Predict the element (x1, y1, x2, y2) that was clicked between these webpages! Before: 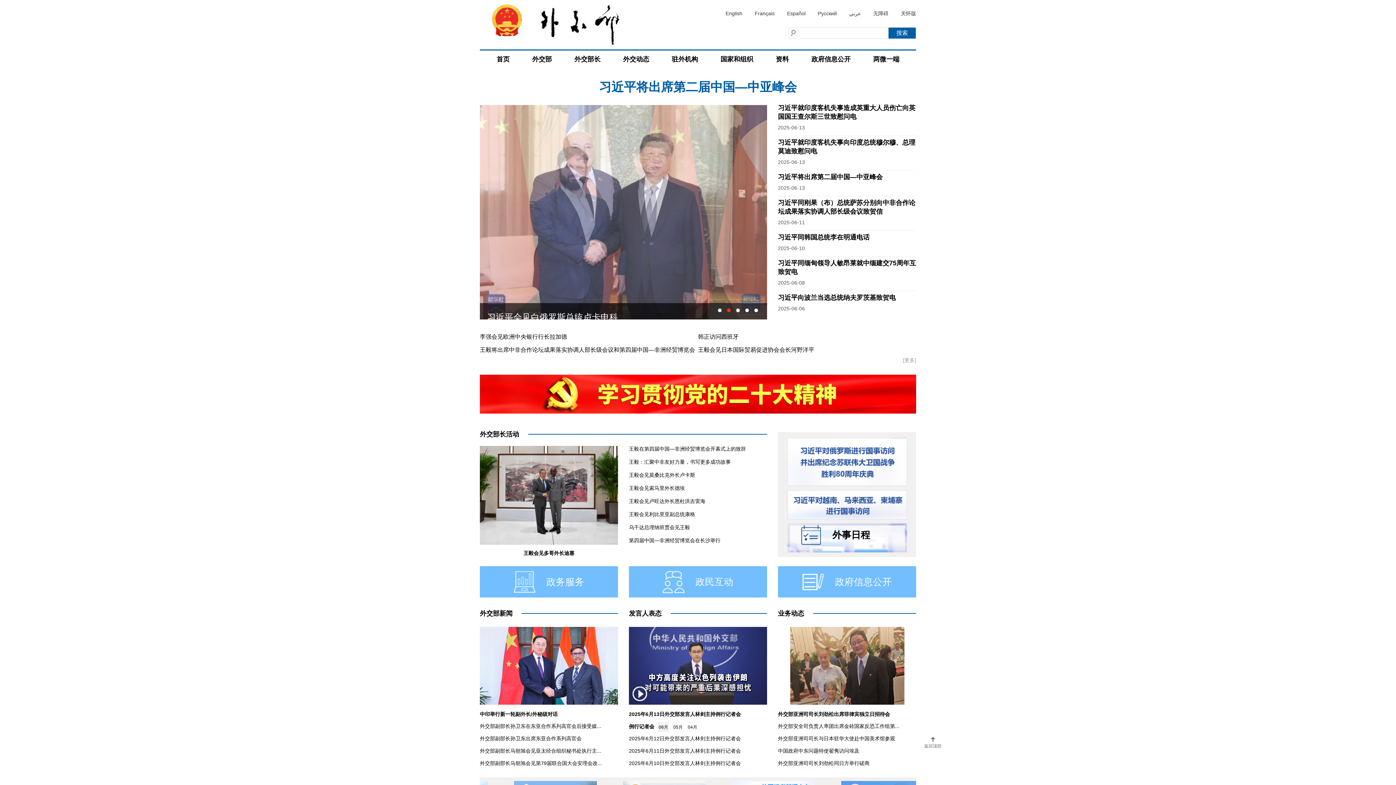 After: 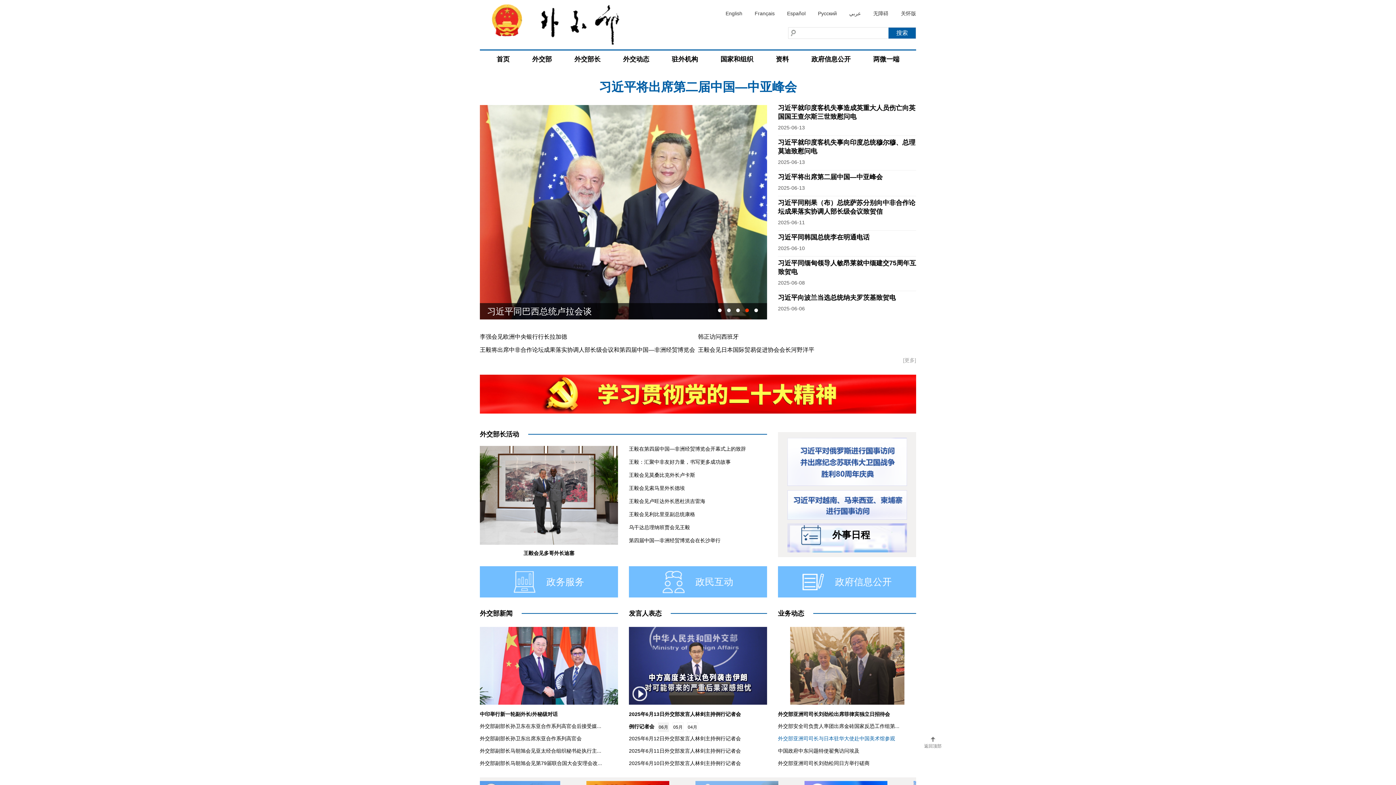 Action: label: 外交部亚洲司司长与日本驻华大使赴中国美术馆参观 bbox: (778, 736, 895, 741)